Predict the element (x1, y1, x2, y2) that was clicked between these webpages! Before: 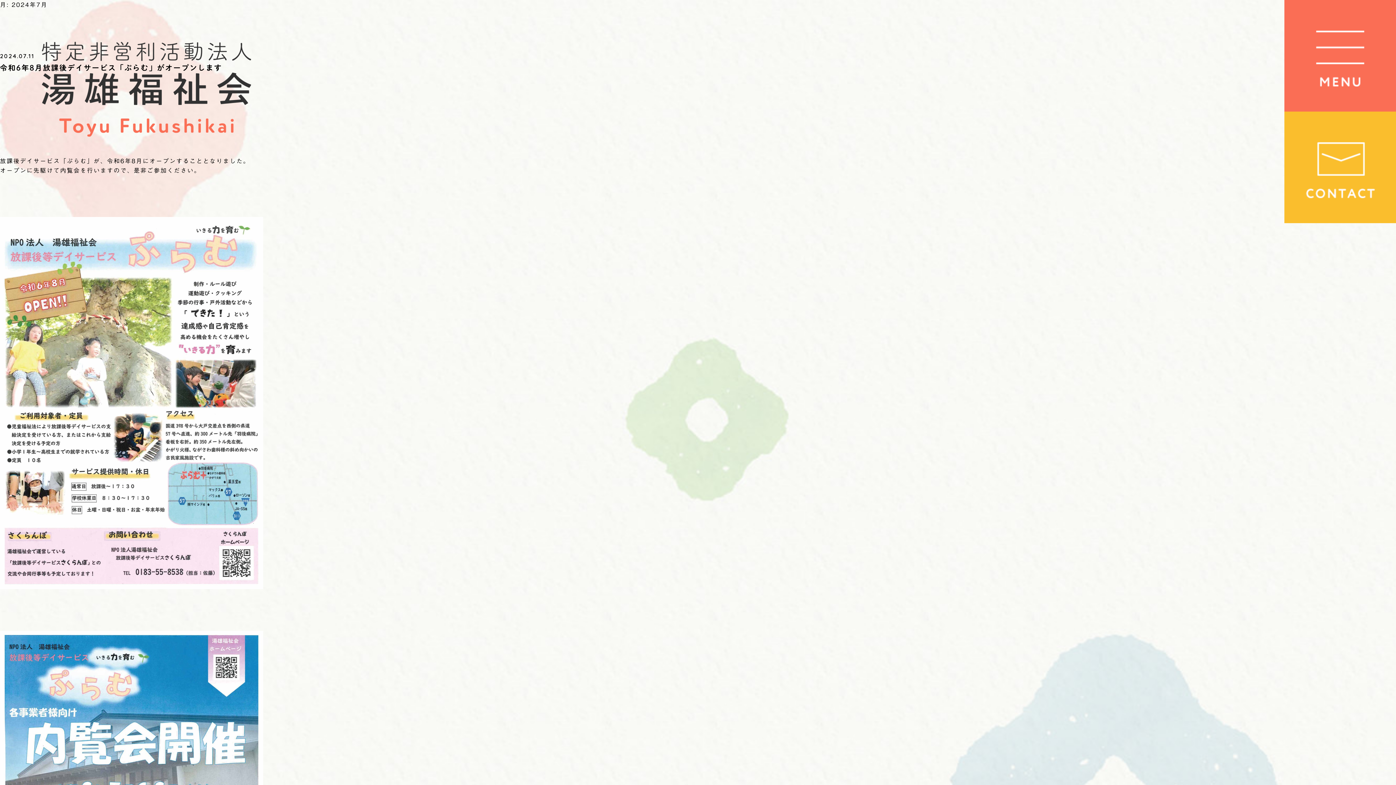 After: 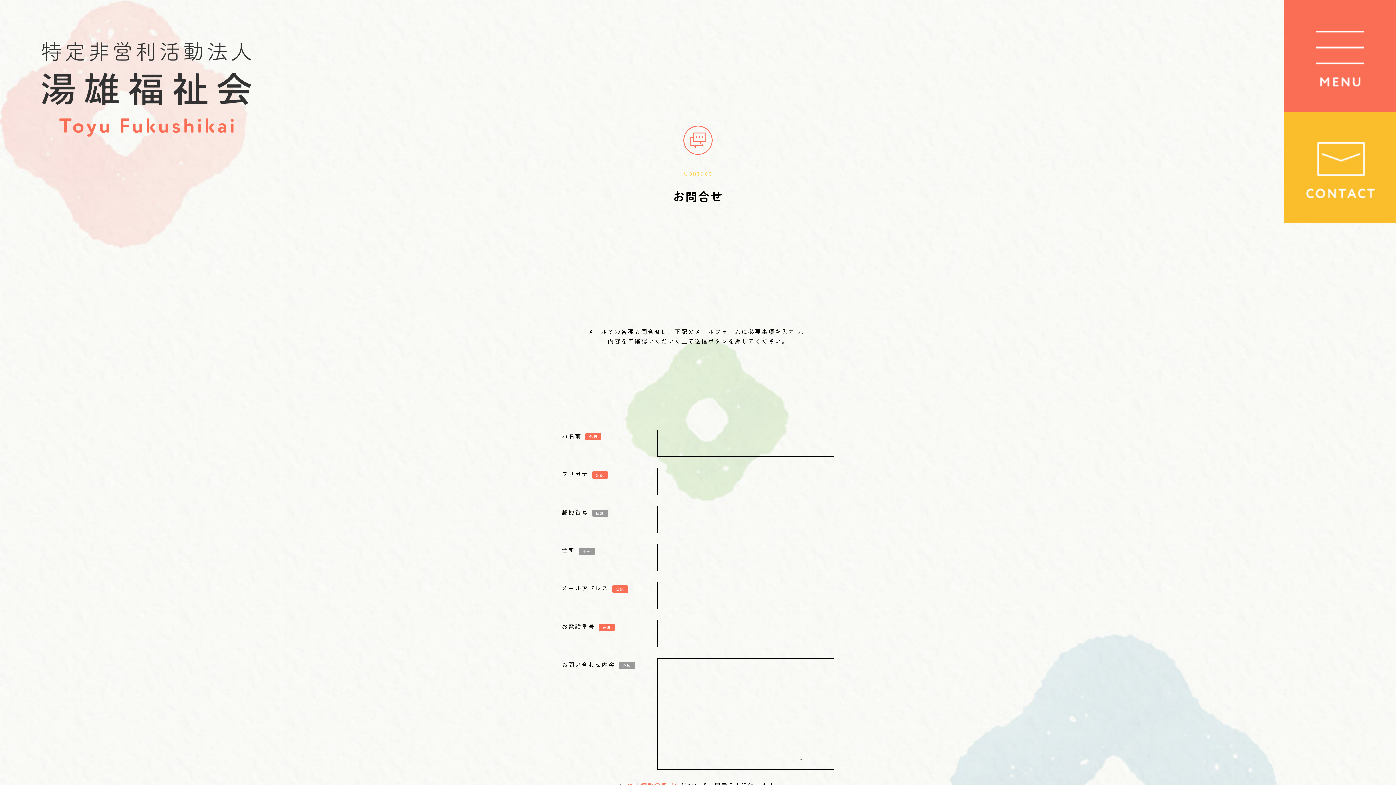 Action: bbox: (1284, 215, 1396, 221)